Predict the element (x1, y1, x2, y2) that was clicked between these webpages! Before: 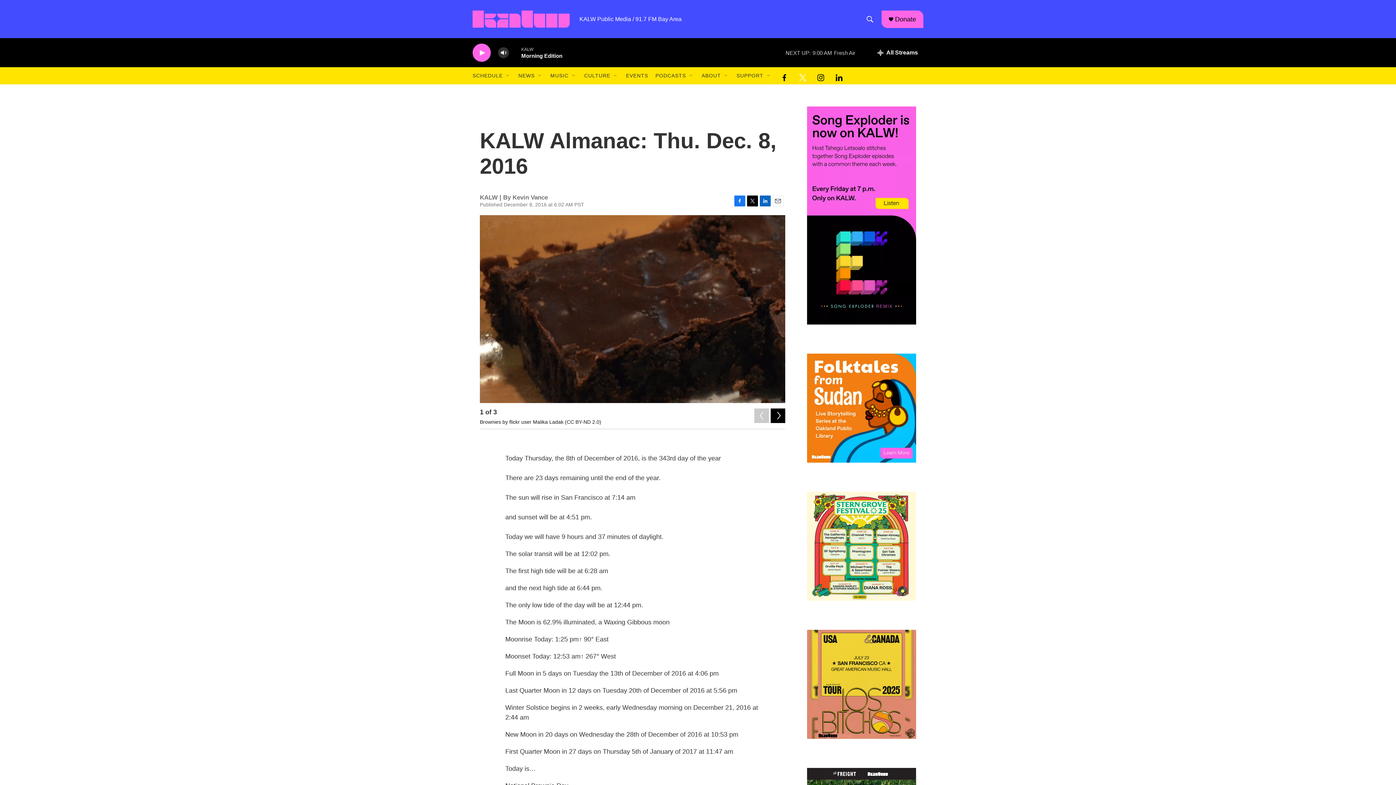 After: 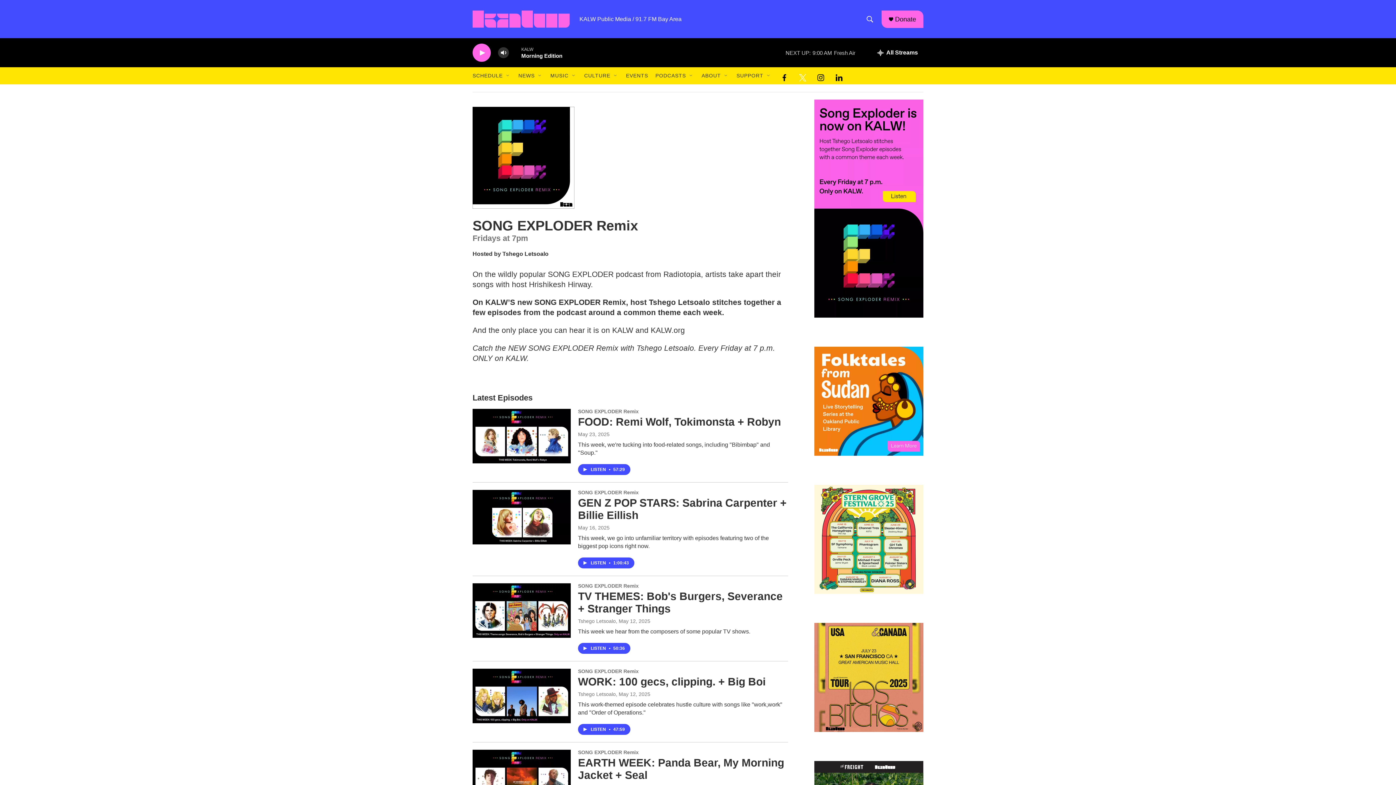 Action: bbox: (807, 106, 916, 324)